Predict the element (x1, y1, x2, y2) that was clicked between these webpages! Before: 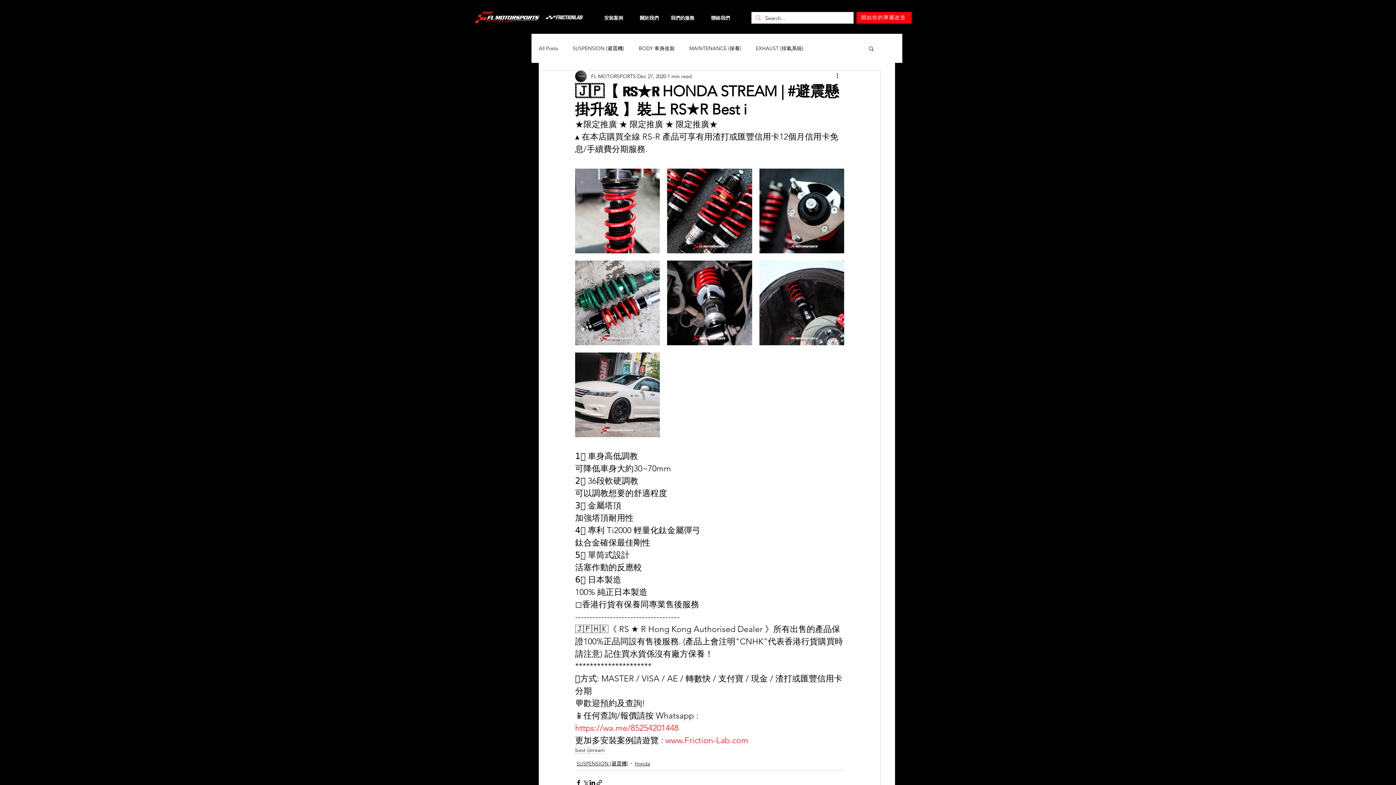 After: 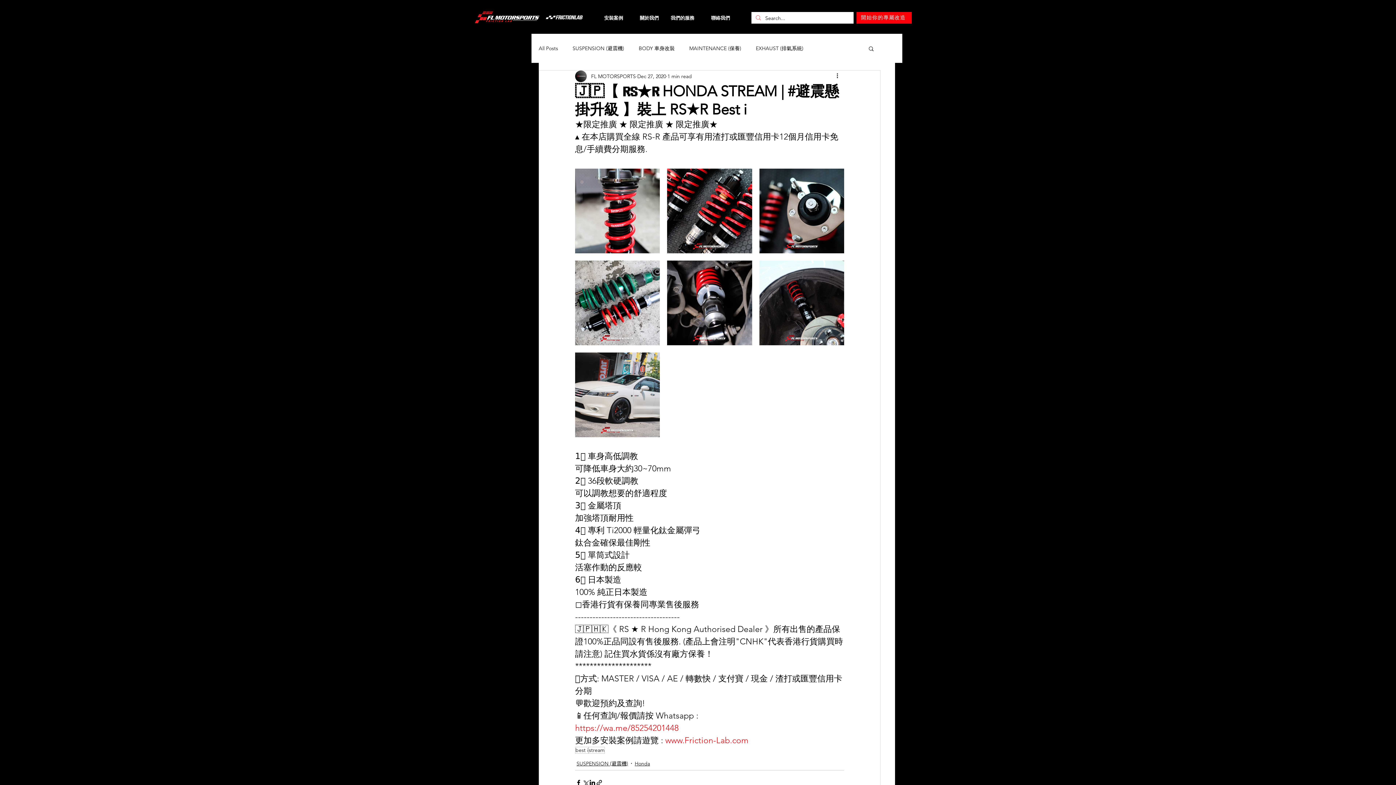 Action: label: Search bbox: (868, 45, 874, 51)